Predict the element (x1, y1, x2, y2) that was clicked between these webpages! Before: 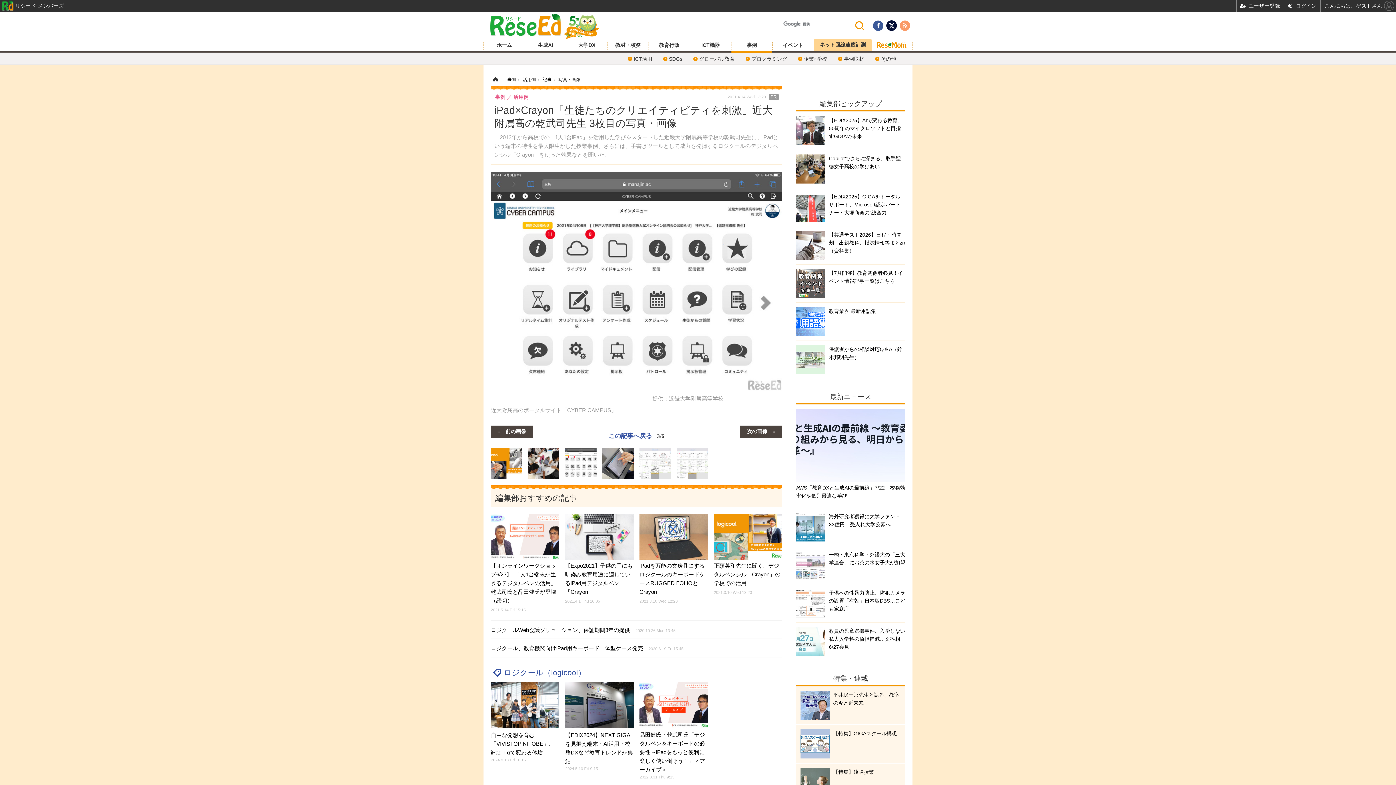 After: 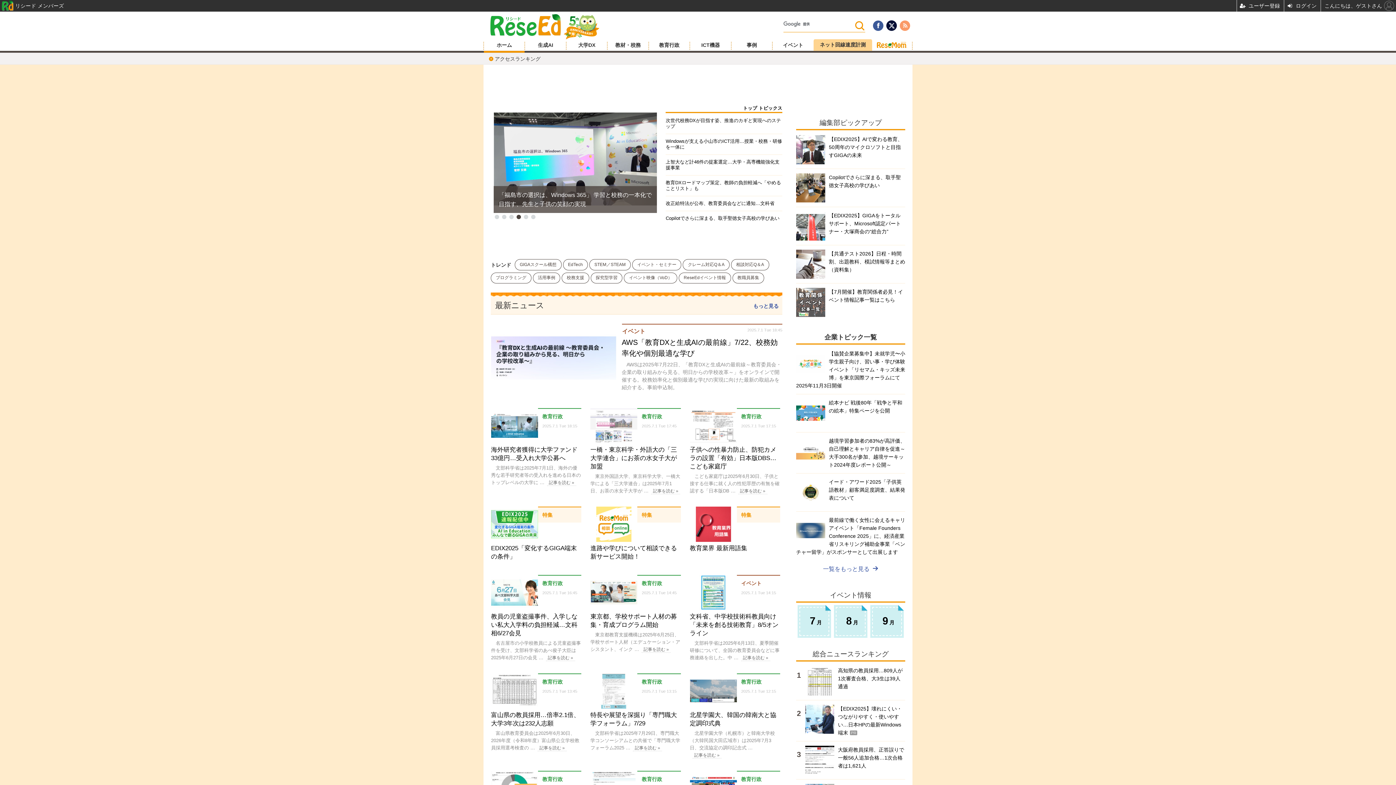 Action: bbox: (483, 41, 524, 49) label: ホーム